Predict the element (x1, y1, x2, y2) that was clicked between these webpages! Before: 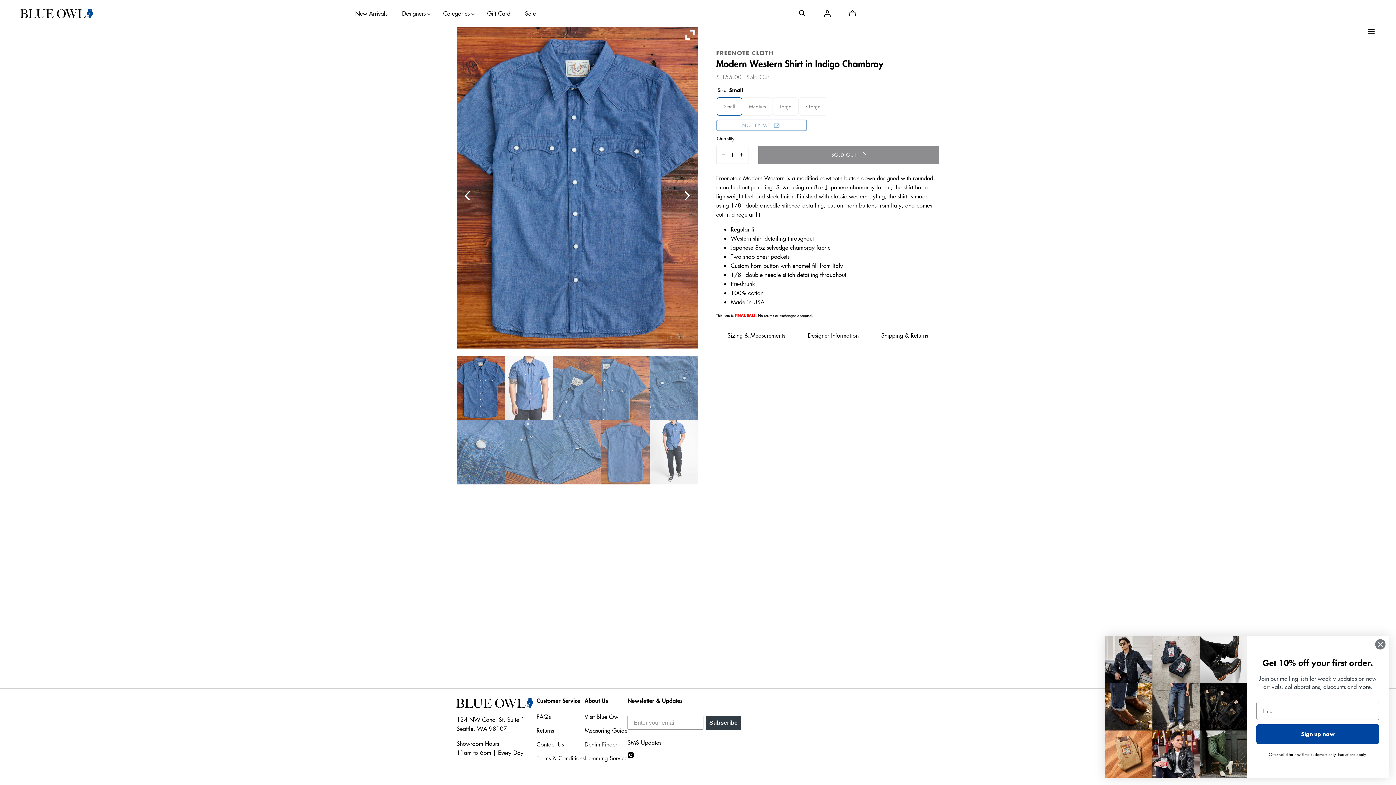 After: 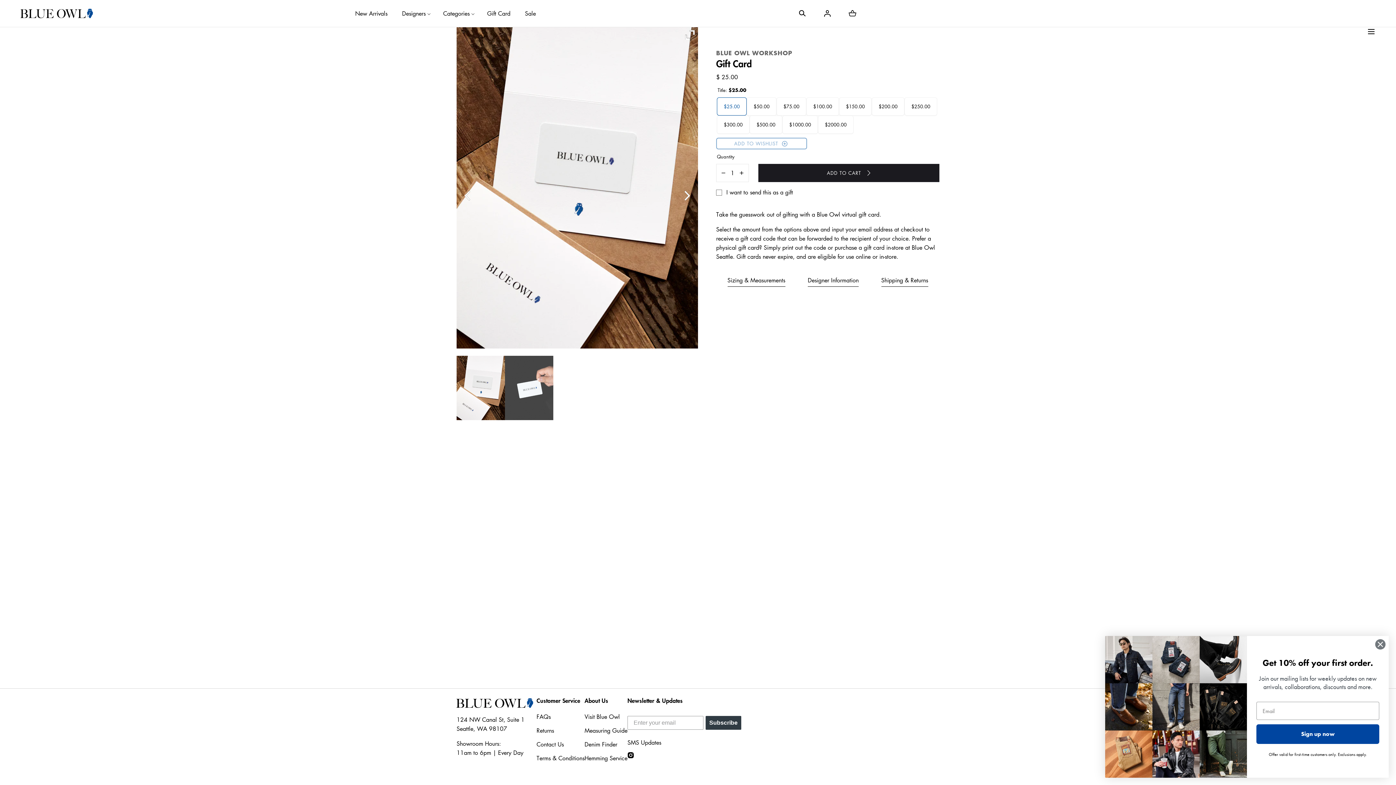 Action: label: Gift Card bbox: (487, 0, 510, 26)